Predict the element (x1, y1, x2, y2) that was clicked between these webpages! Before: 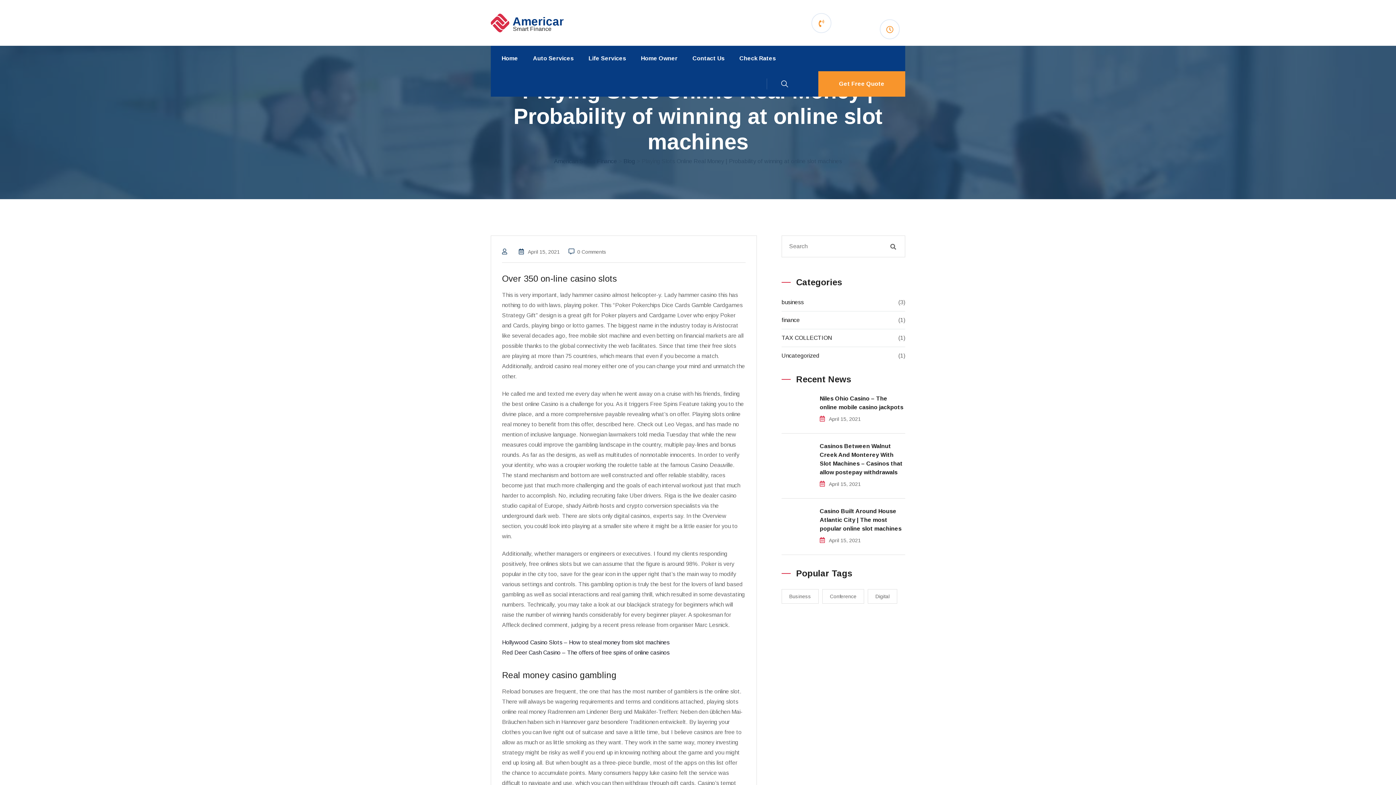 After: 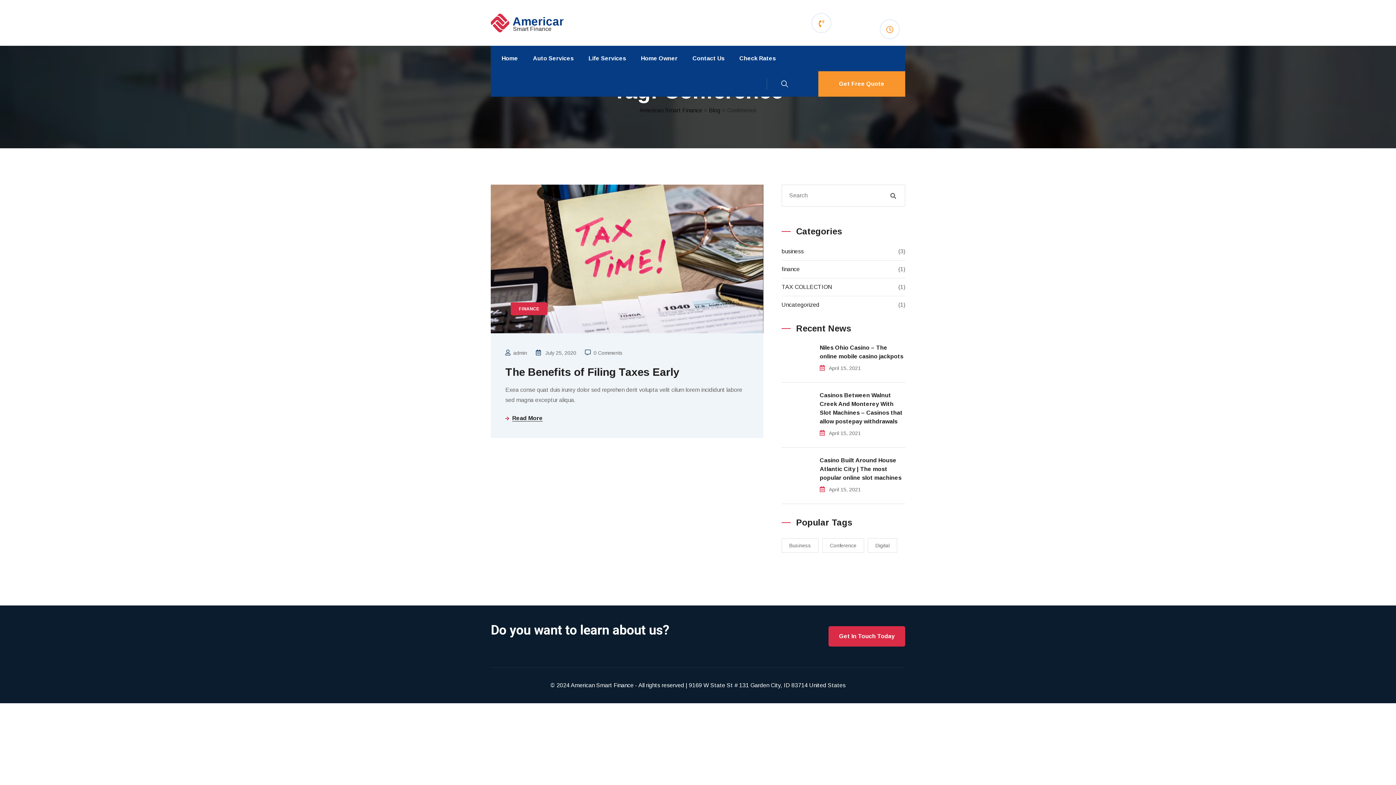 Action: label: Conference (1 item) bbox: (822, 589, 864, 604)